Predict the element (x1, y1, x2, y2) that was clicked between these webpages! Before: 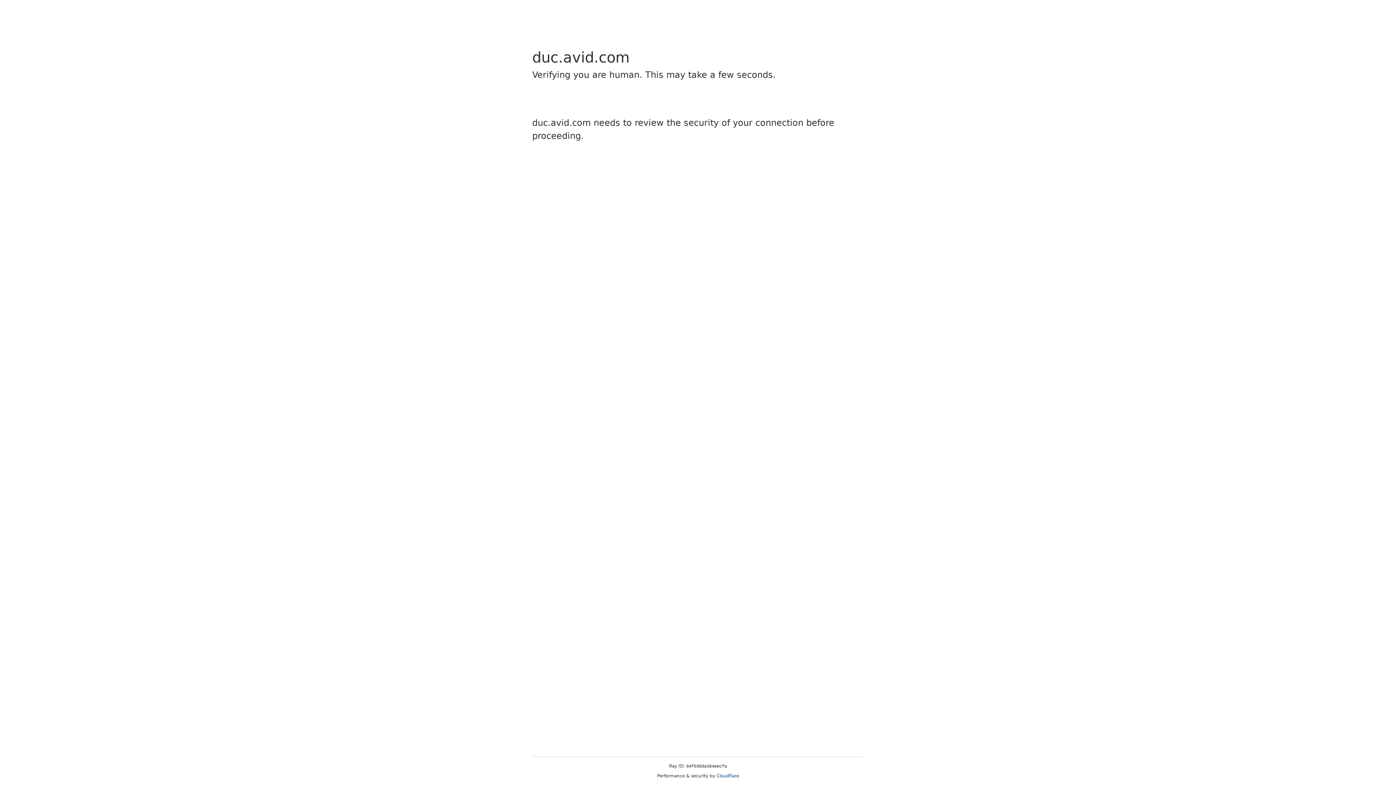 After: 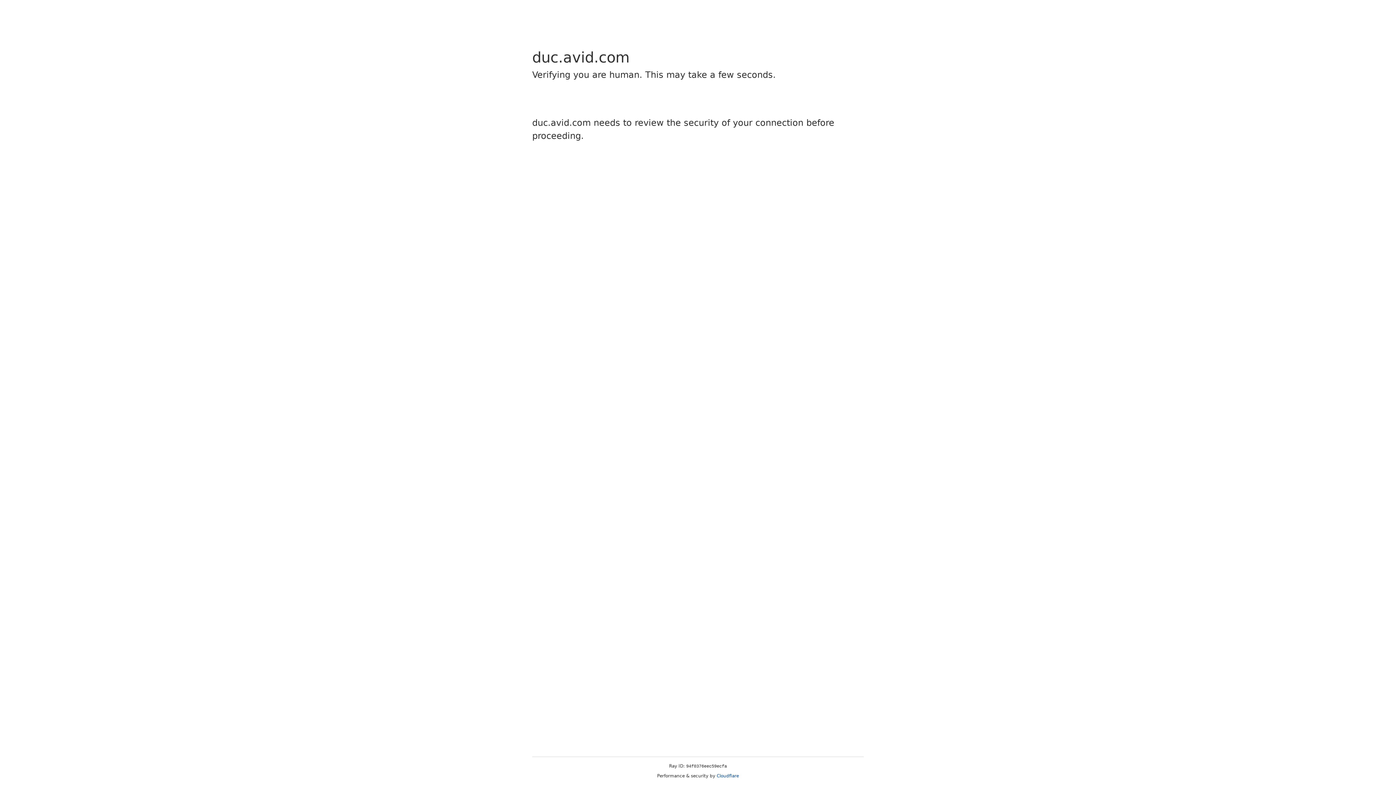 Action: label: Cloudflare bbox: (716, 773, 739, 778)